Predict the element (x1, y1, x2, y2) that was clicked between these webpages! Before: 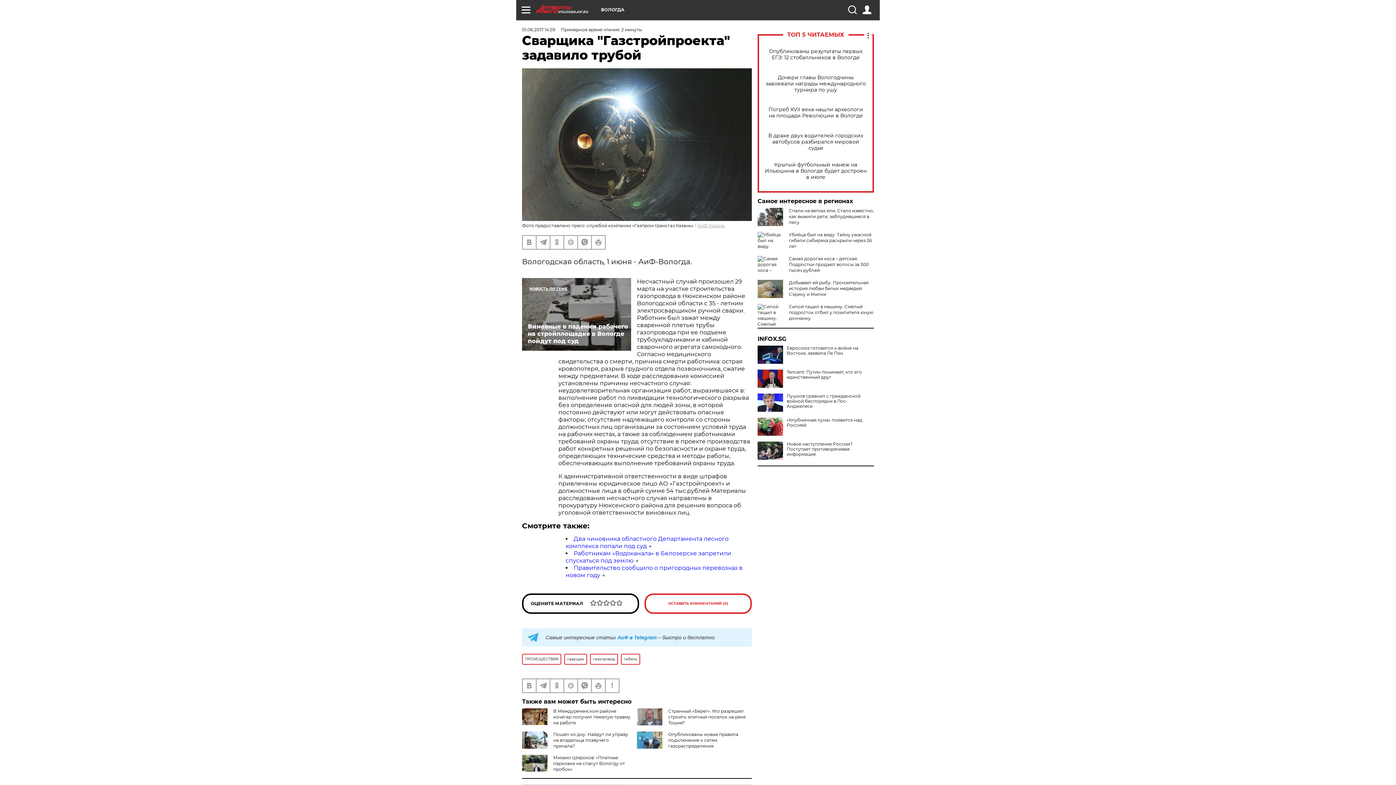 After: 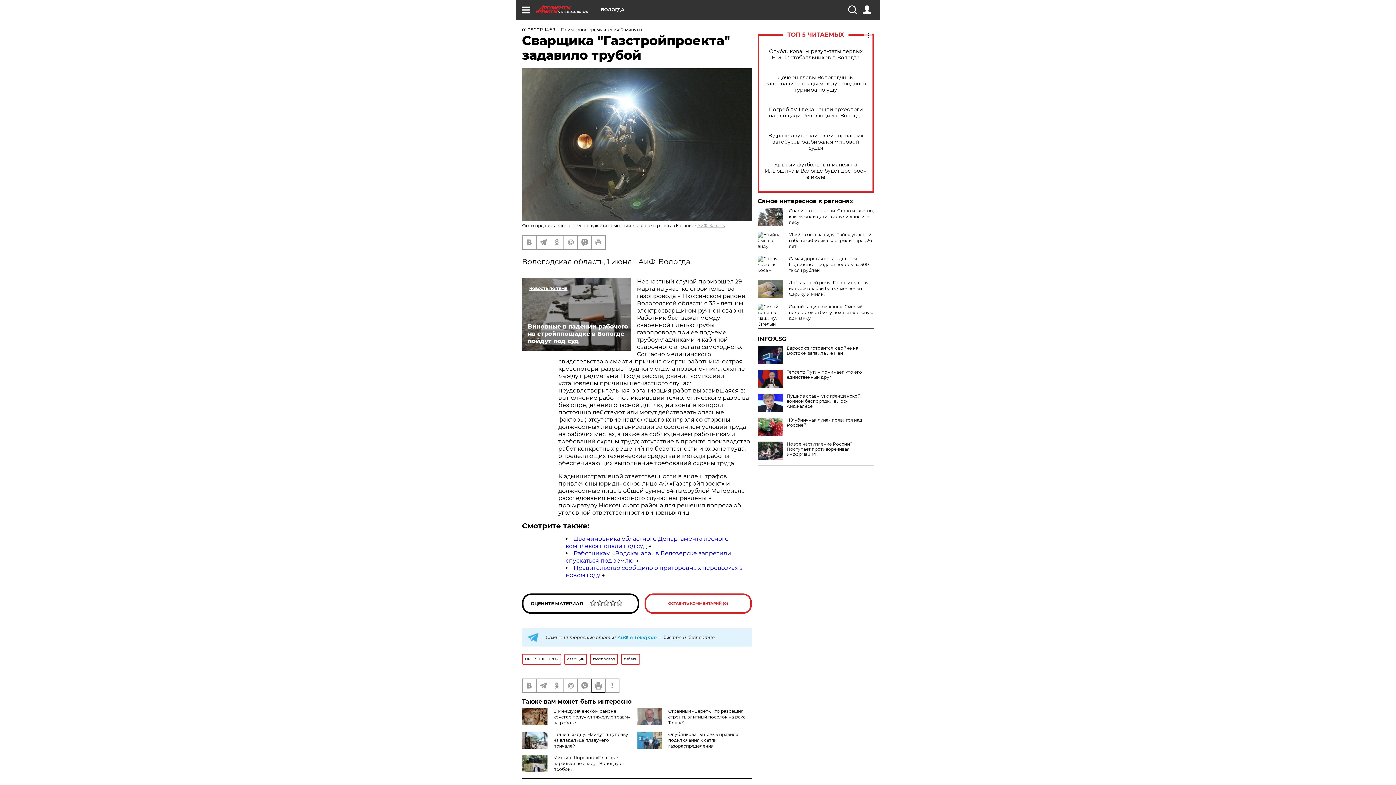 Action: bbox: (592, 679, 605, 692)